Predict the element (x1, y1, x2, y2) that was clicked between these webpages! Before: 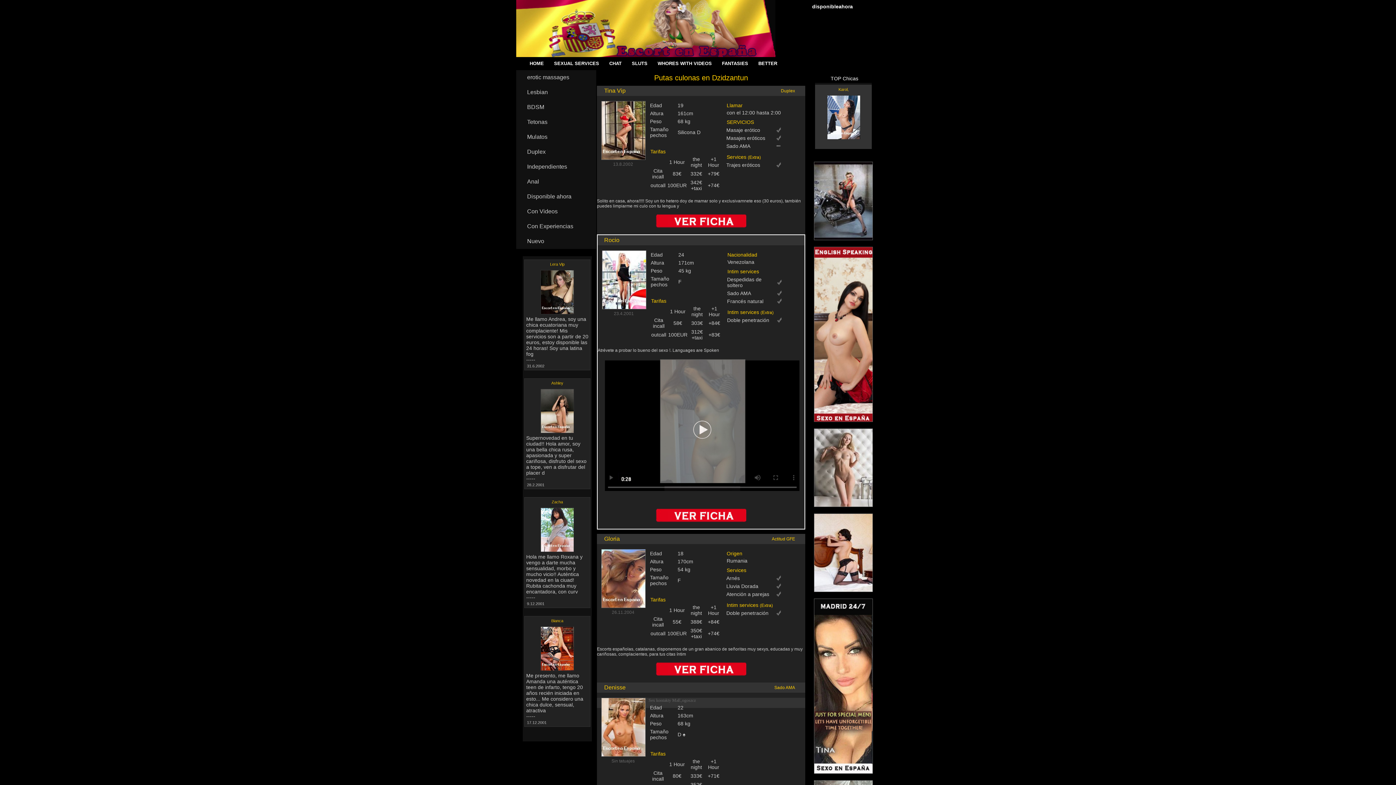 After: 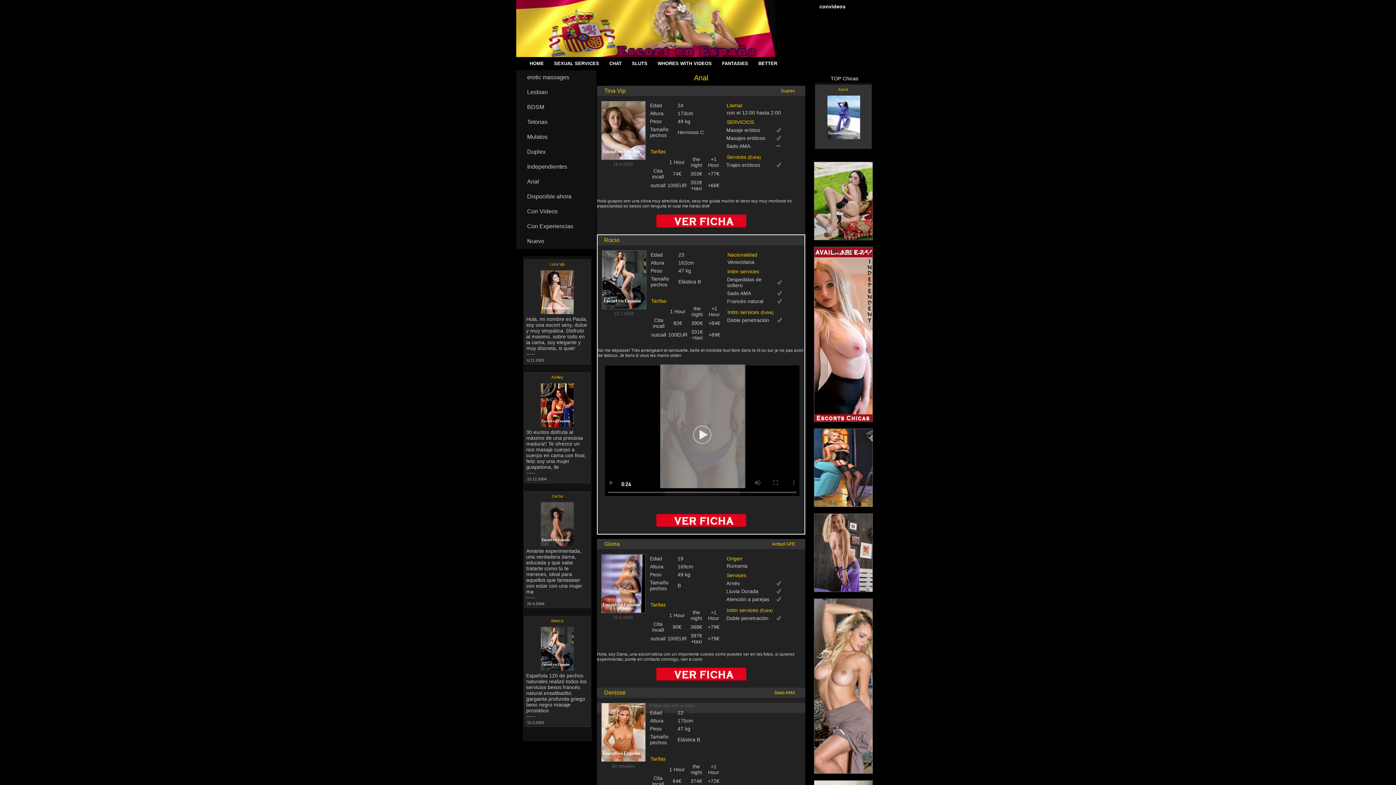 Action: bbox: (516, 174, 596, 189) label: Anal